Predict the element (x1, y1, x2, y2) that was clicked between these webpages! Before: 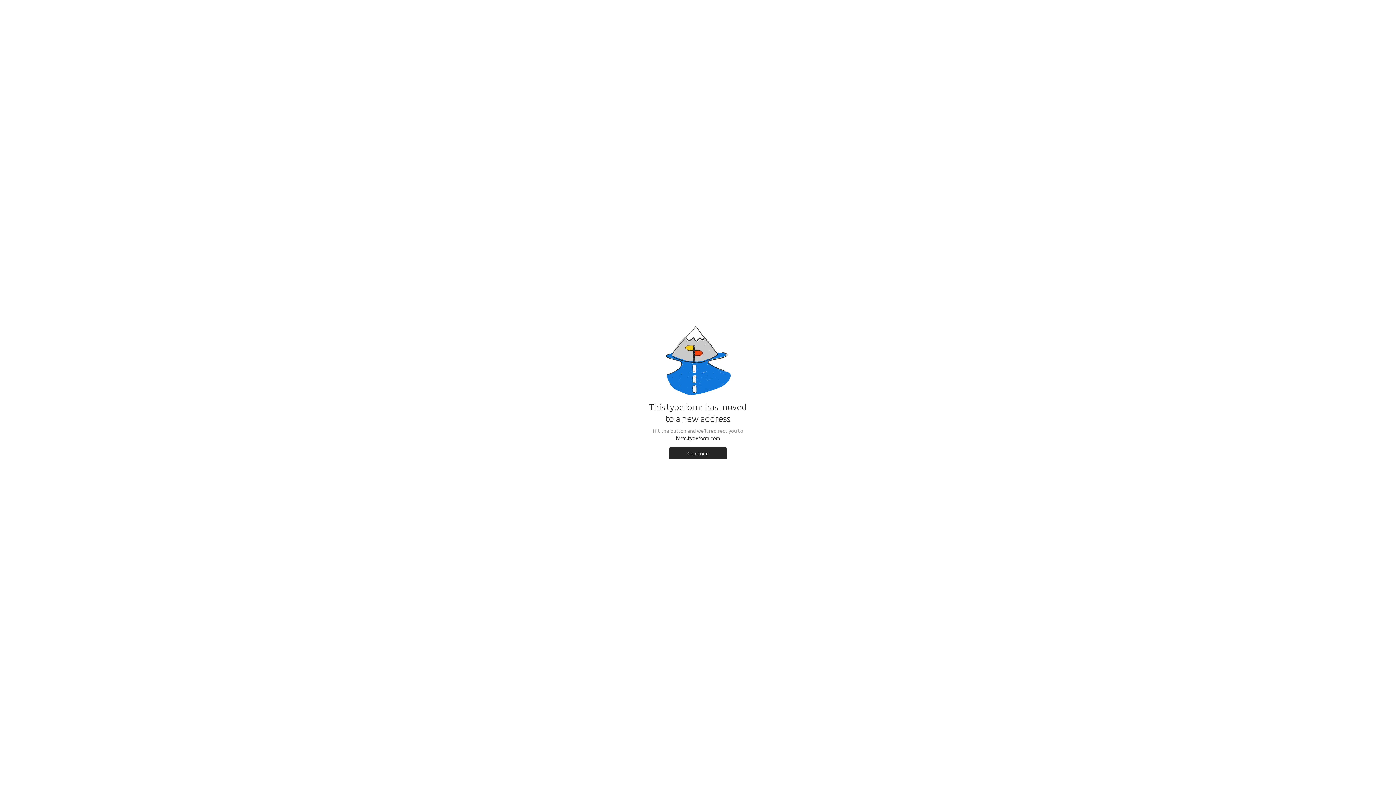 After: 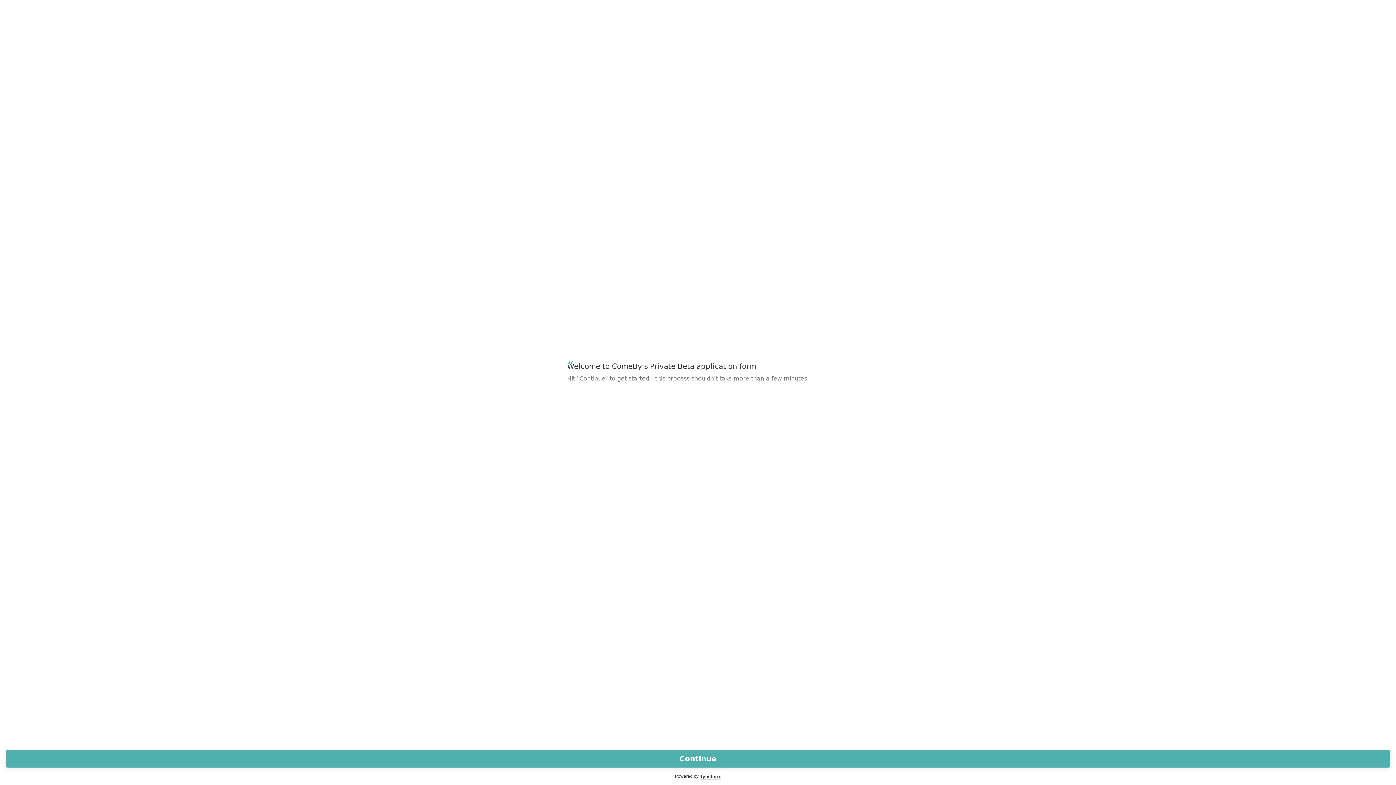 Action: label: Continue bbox: (669, 447, 727, 459)